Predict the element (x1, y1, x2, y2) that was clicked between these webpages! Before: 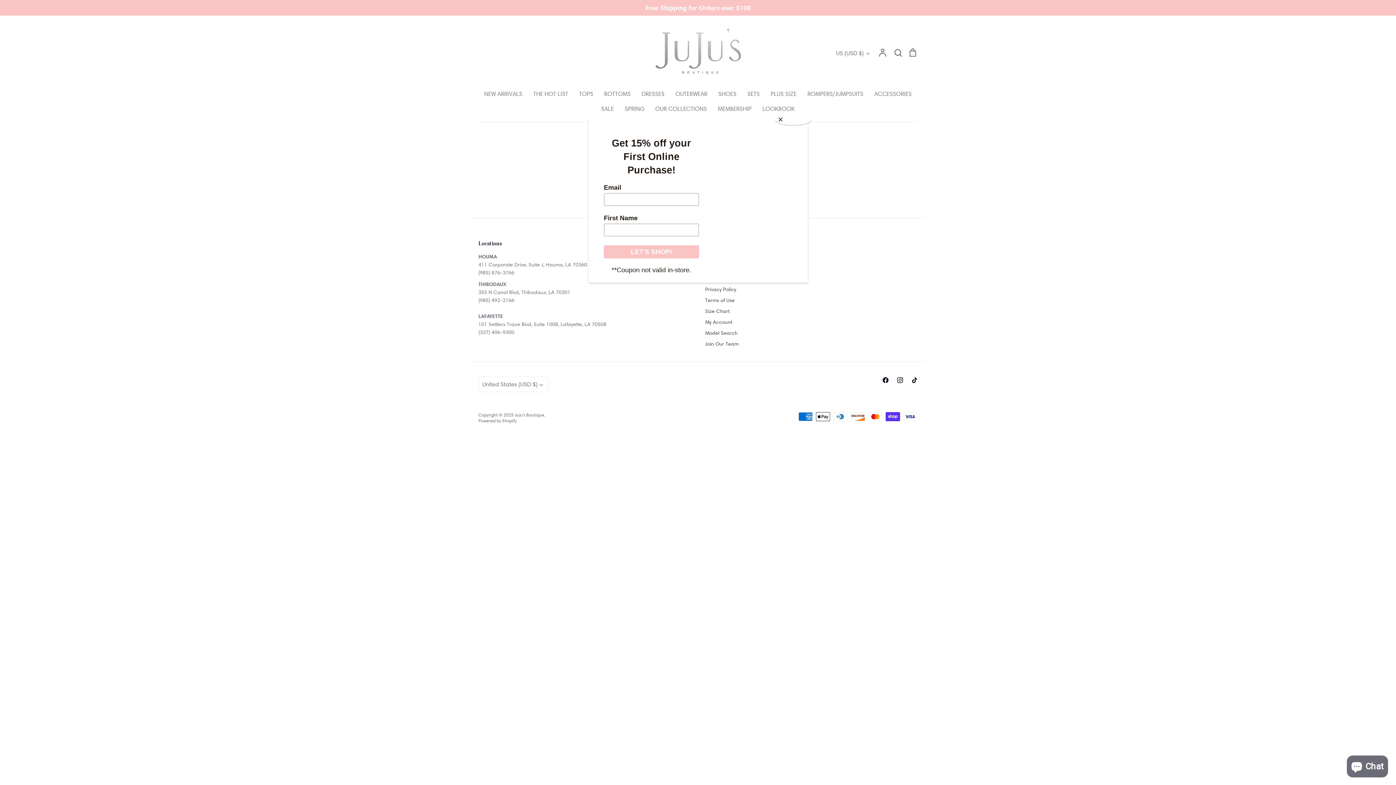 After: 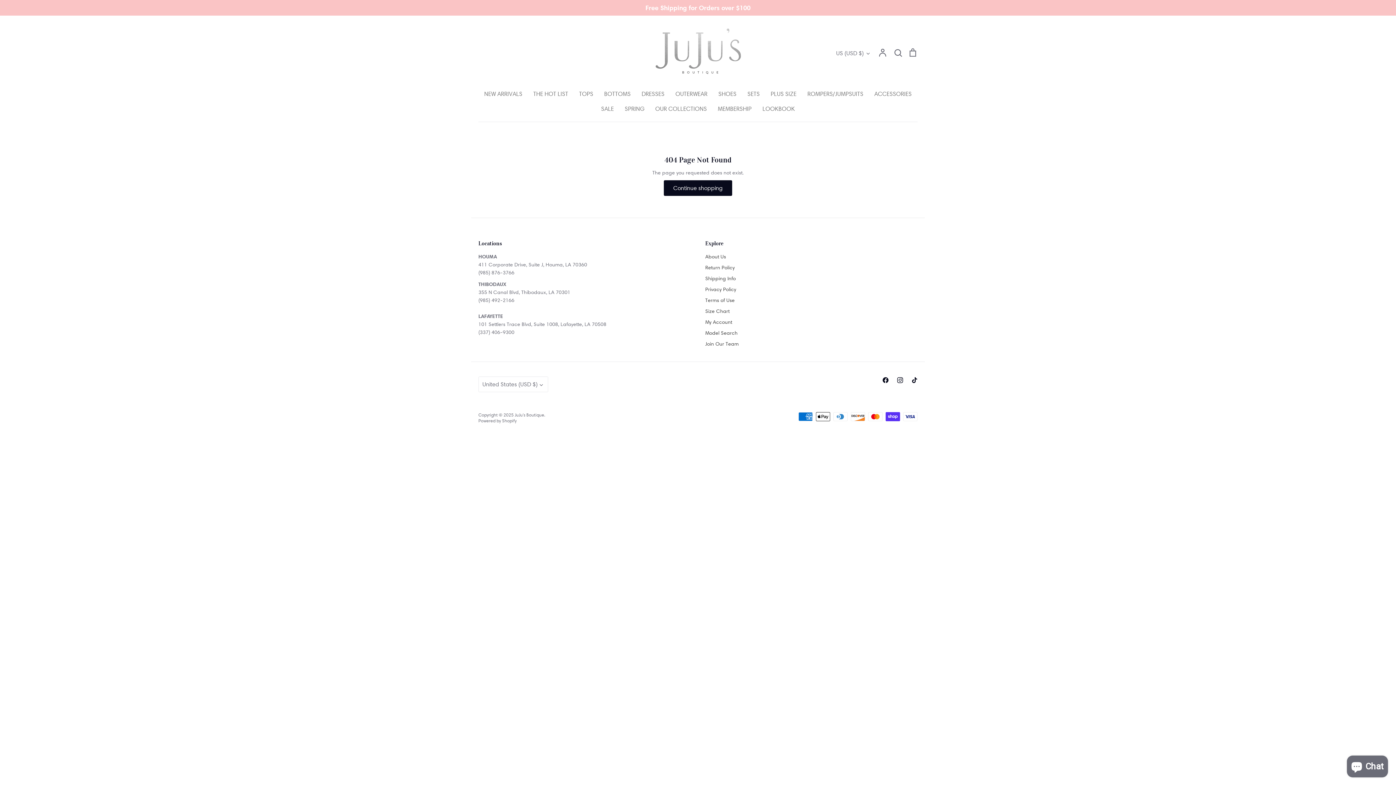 Action: bbox: (775, 114, 811, 125) label: Close